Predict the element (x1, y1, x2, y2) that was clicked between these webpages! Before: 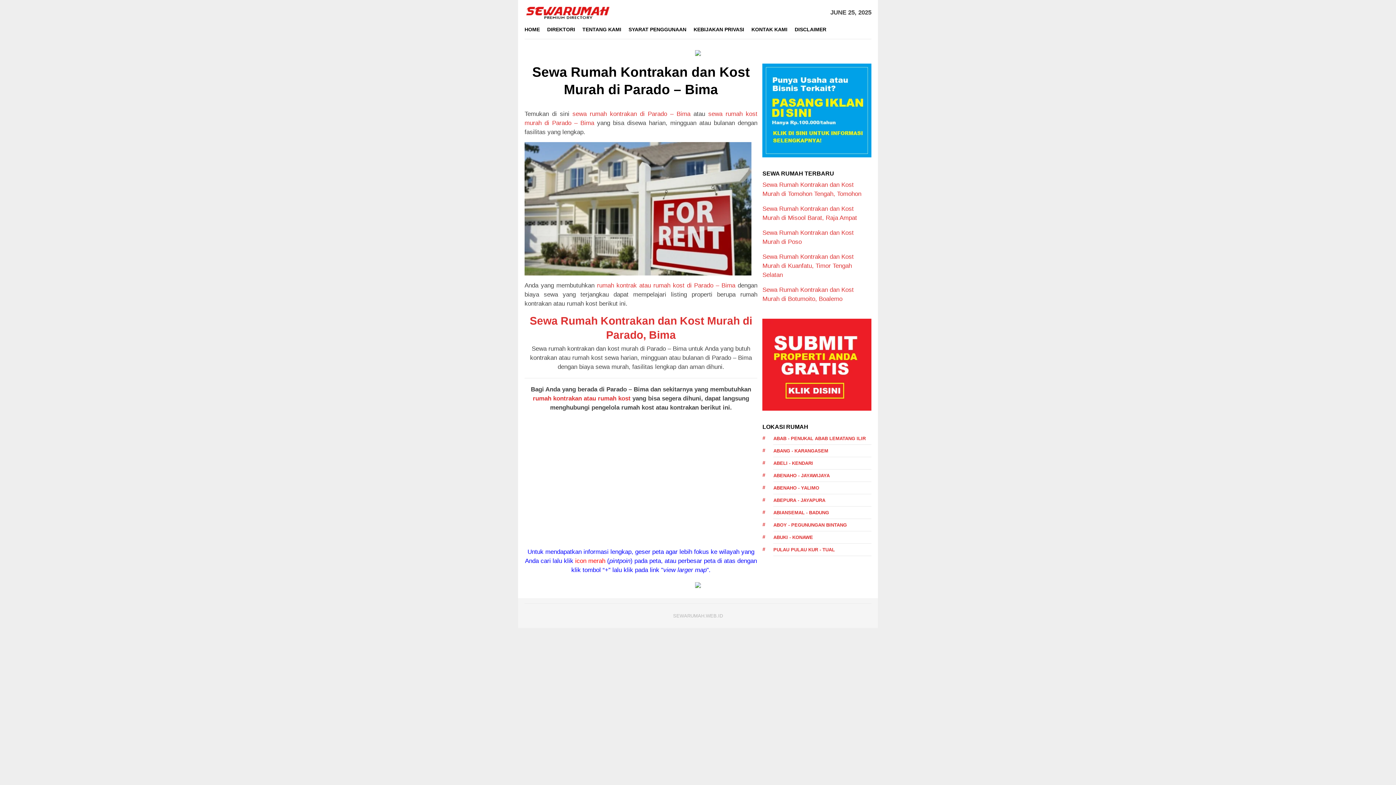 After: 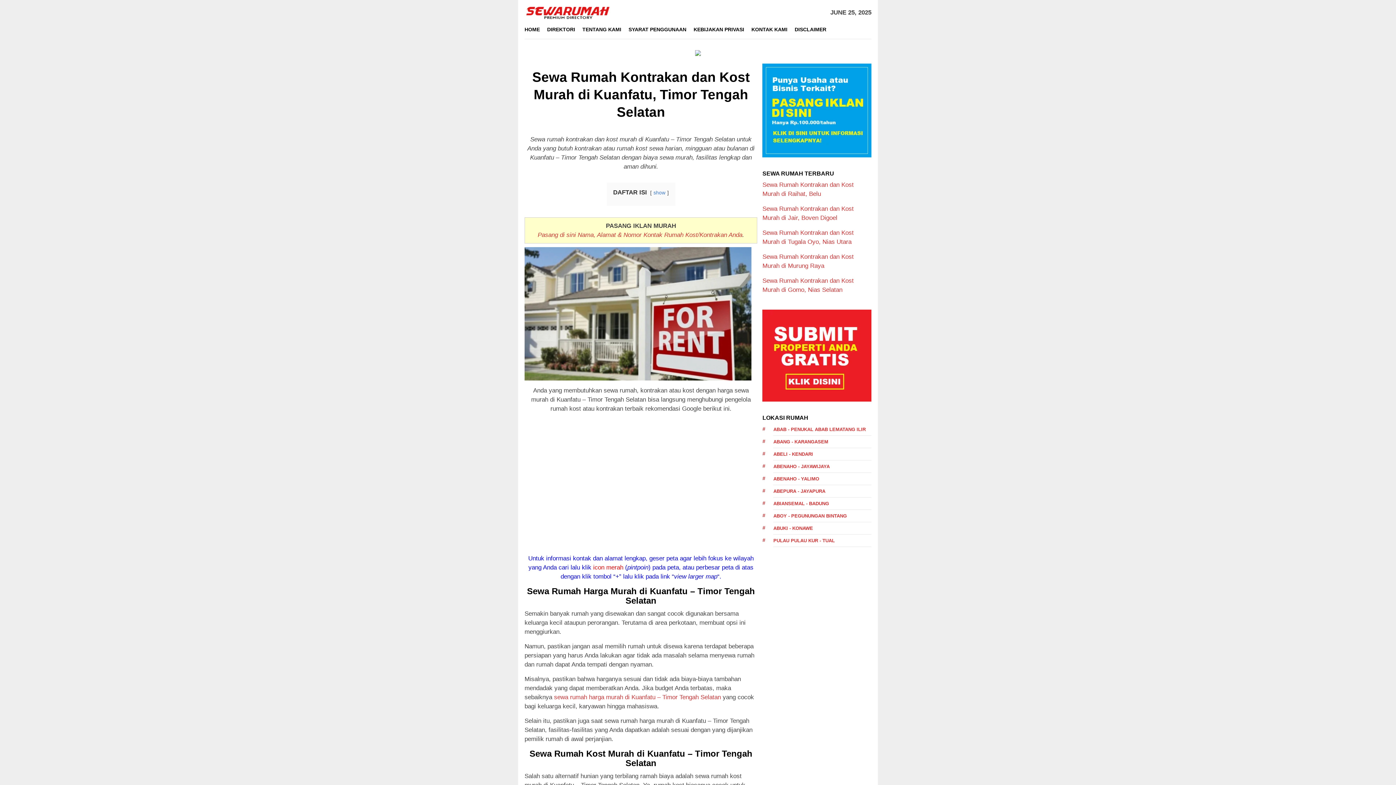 Action: label: Sewa Rumah Kontrakan dan Kost Murah di Kuanfatu, Timor Tengah Selatan bbox: (762, 253, 853, 278)